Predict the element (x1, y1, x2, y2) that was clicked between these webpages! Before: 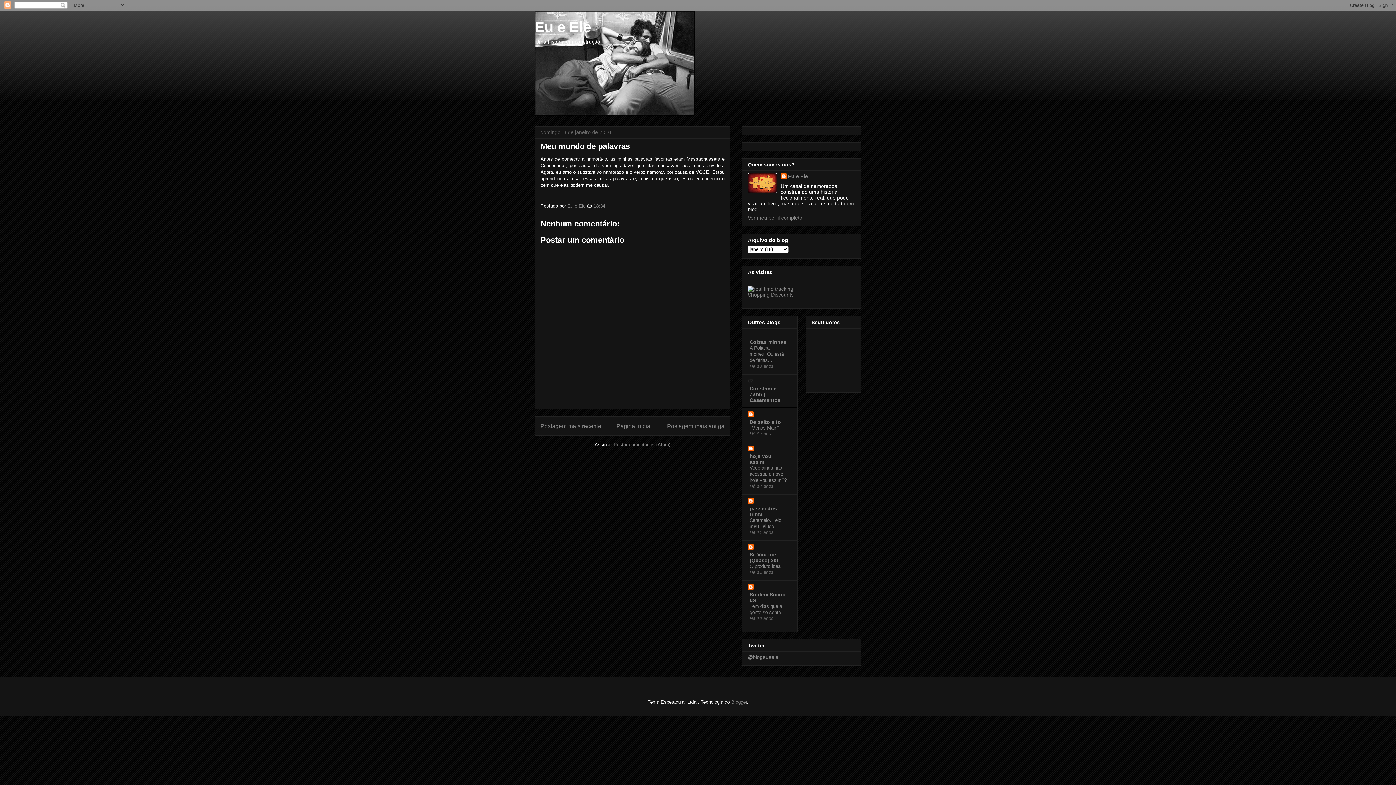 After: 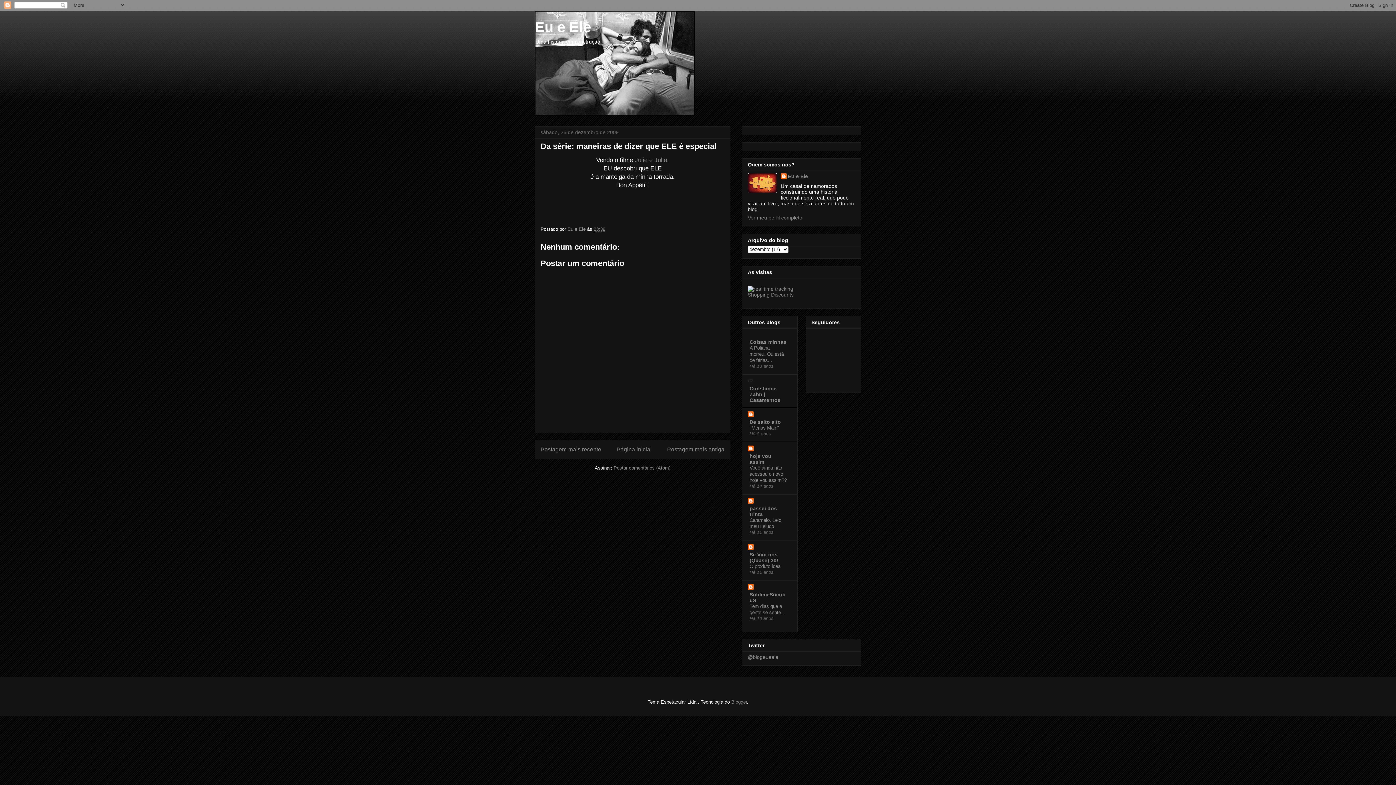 Action: bbox: (667, 423, 724, 429) label: Postagem mais antiga